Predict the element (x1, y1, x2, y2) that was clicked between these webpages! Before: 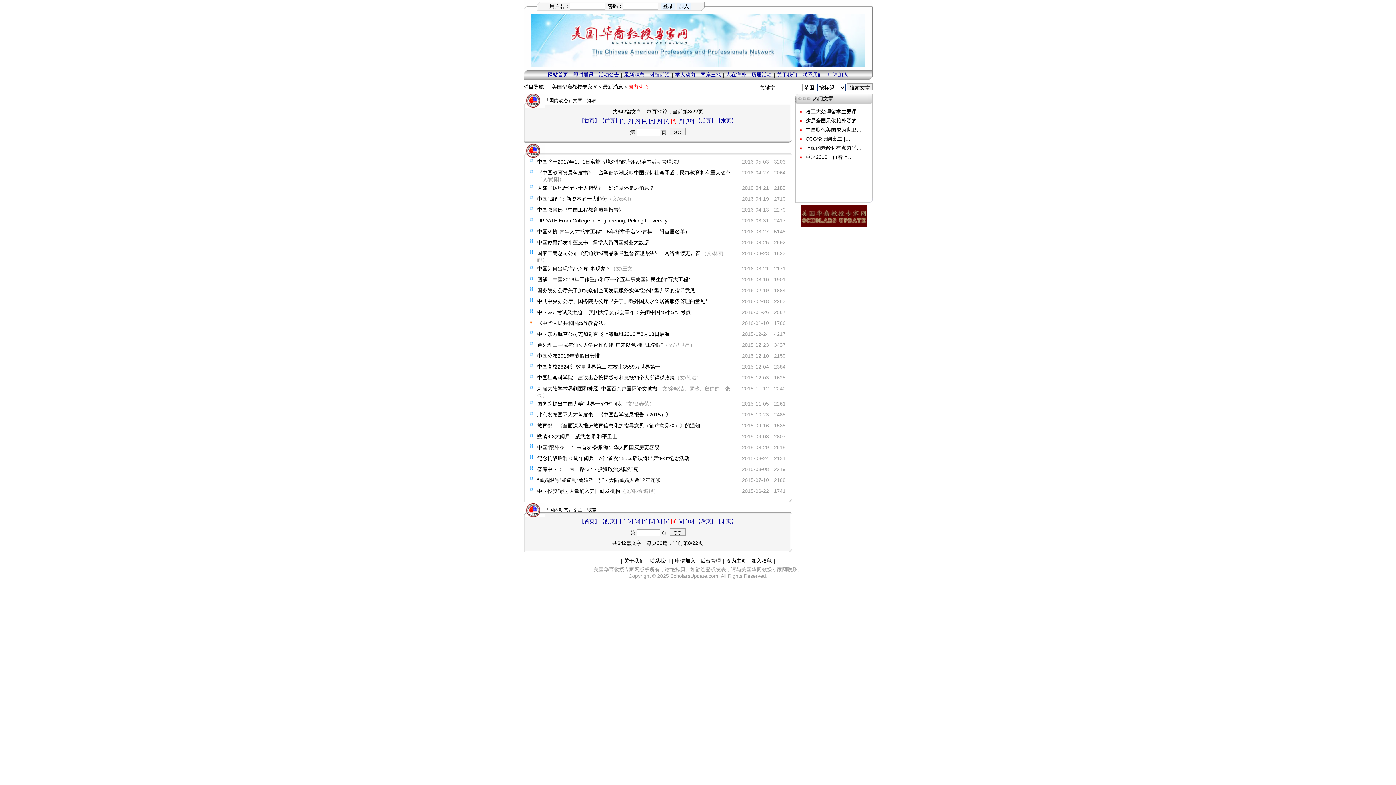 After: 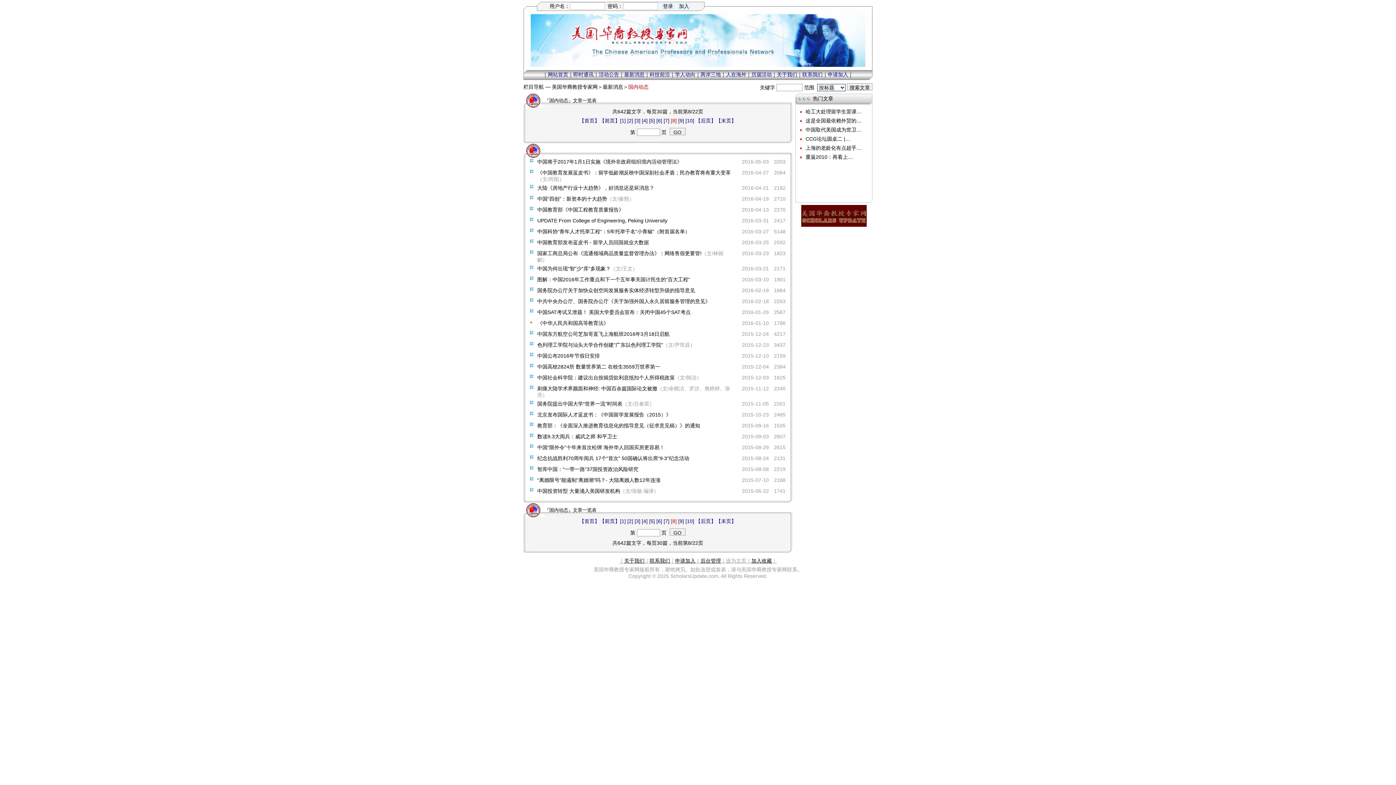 Action: label: 设为主页 bbox: (726, 558, 746, 564)